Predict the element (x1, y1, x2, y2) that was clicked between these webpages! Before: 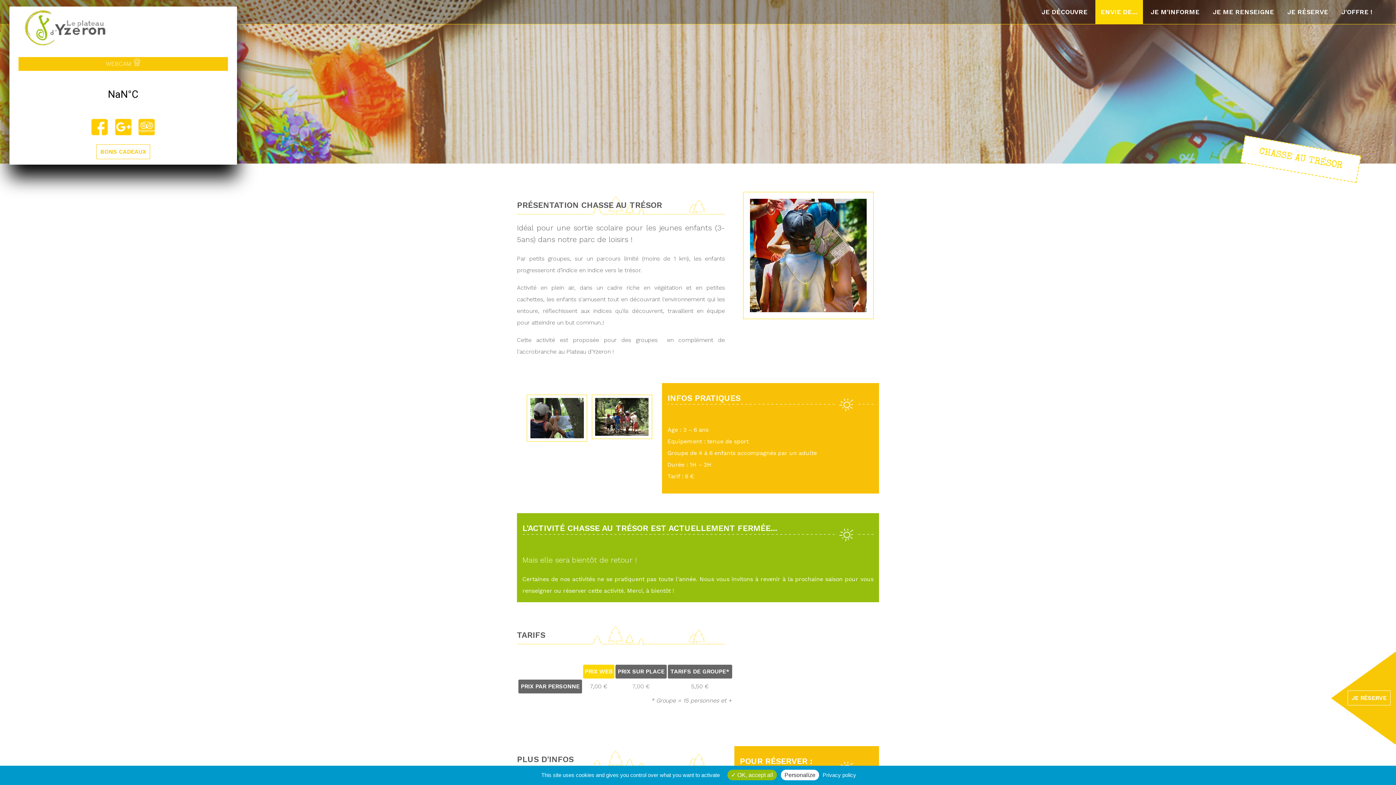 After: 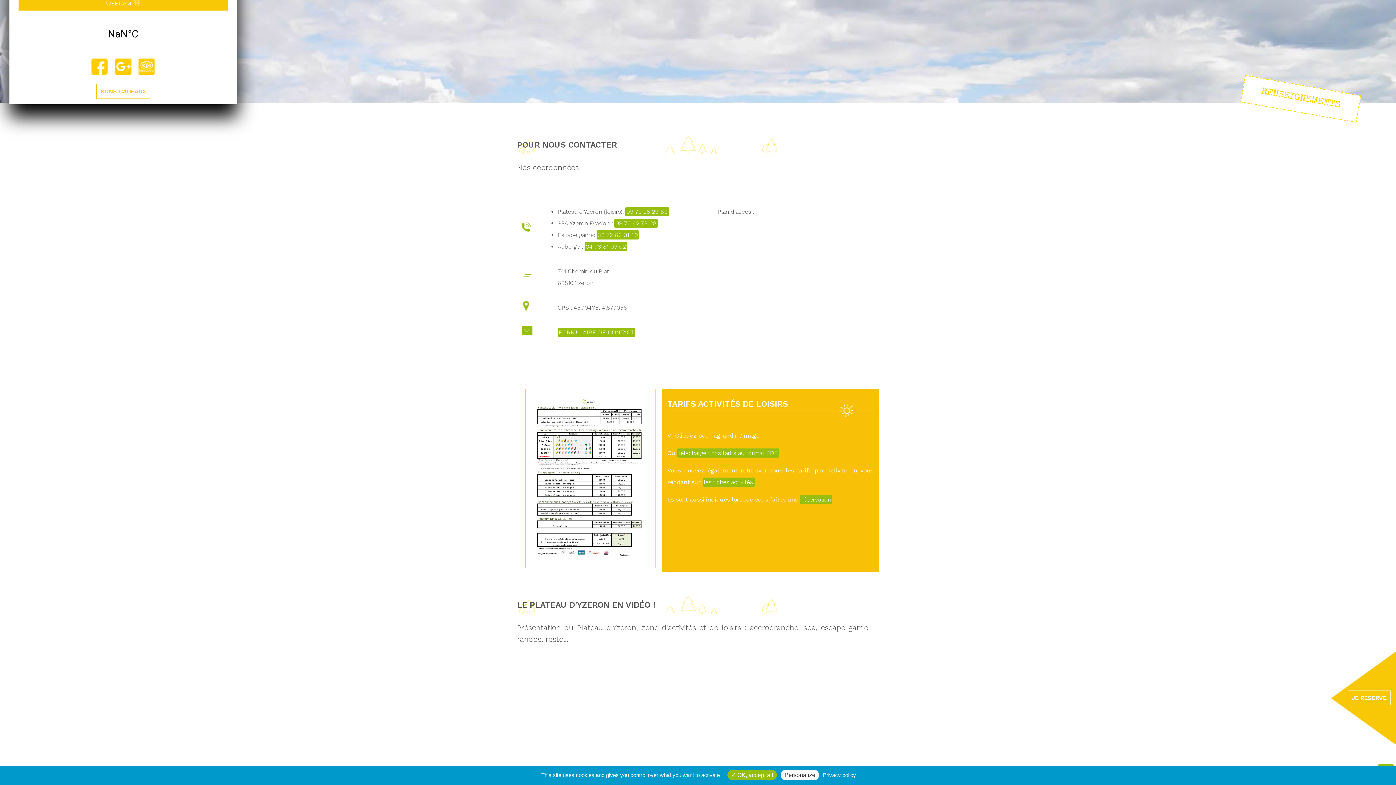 Action: label: WEBCAM  bbox: (100, 59, 146, 68)